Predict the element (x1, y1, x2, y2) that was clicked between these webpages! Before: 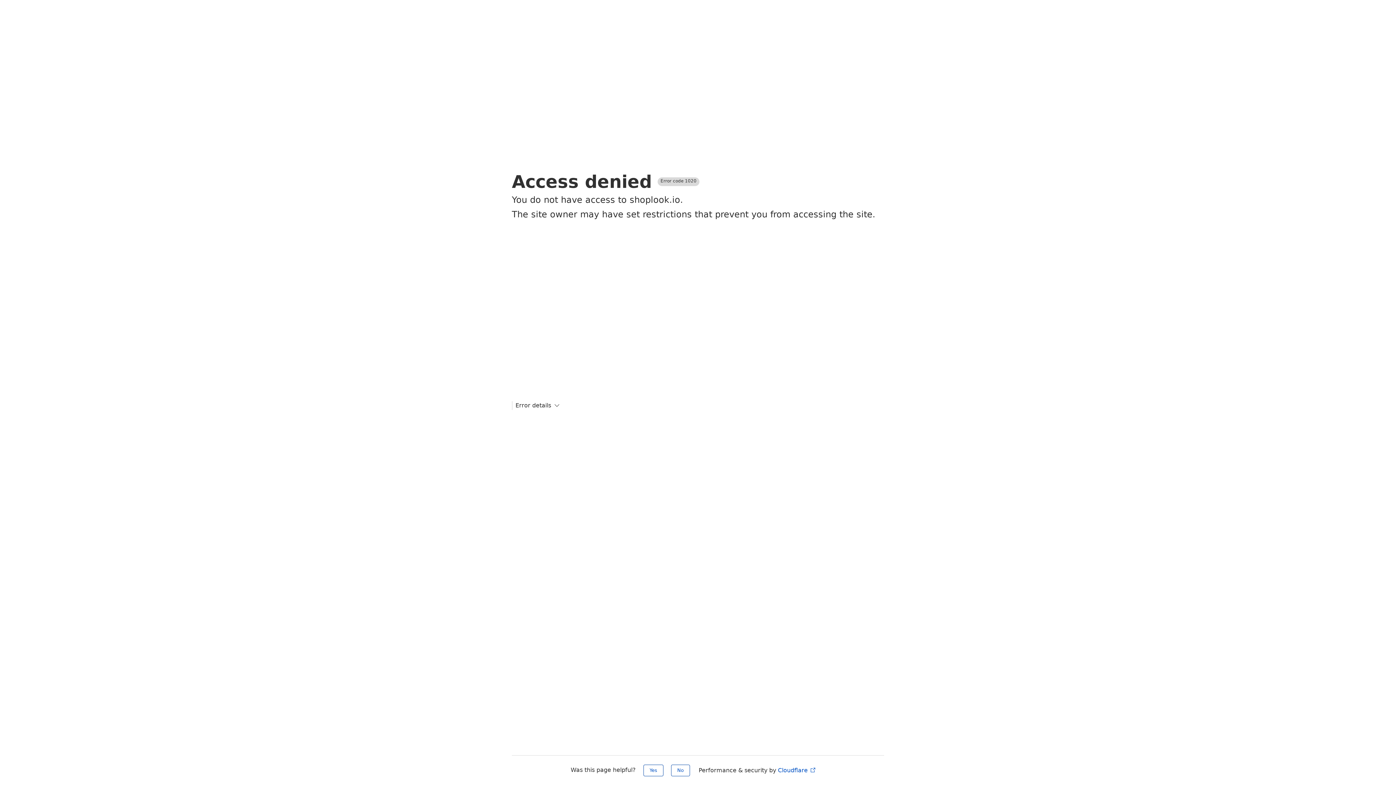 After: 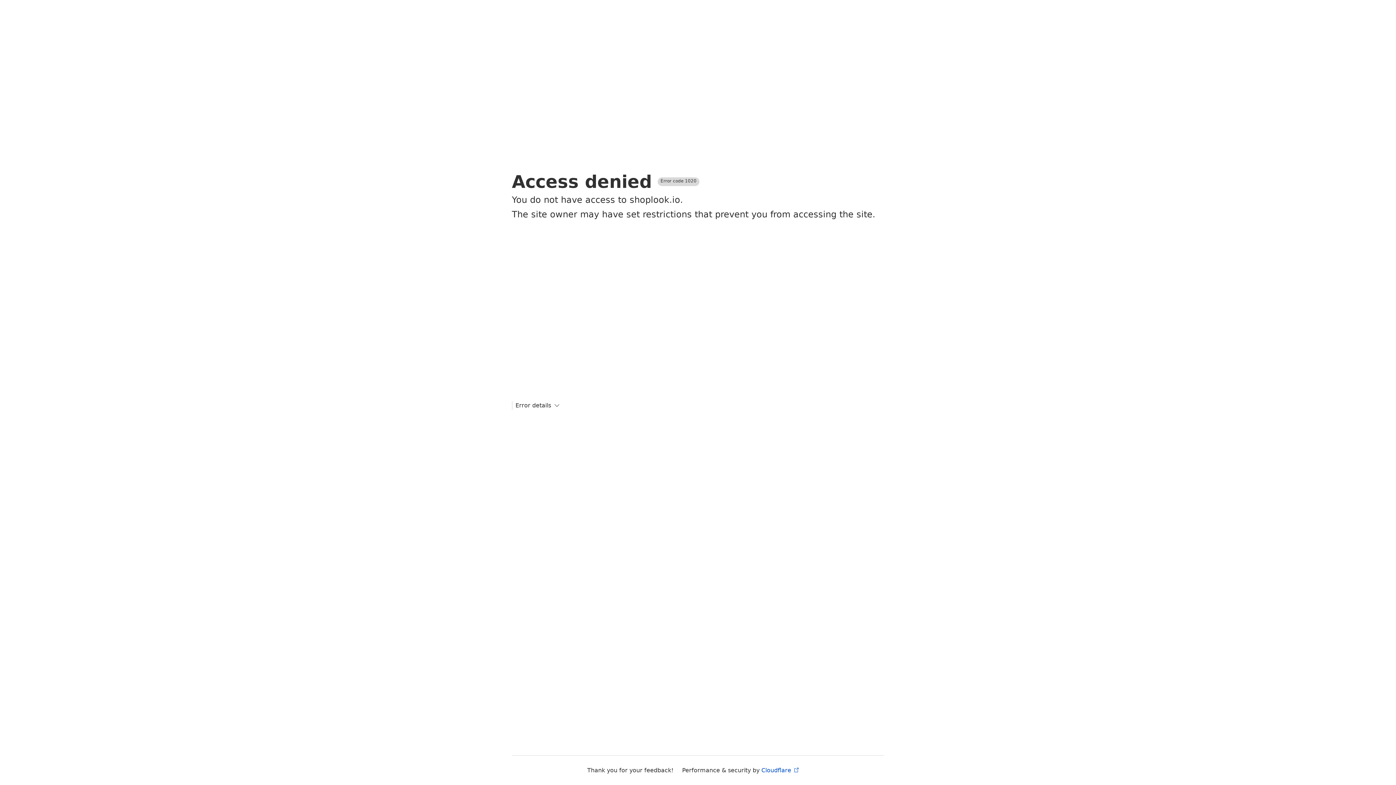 Action: bbox: (643, 765, 663, 776) label: Yes